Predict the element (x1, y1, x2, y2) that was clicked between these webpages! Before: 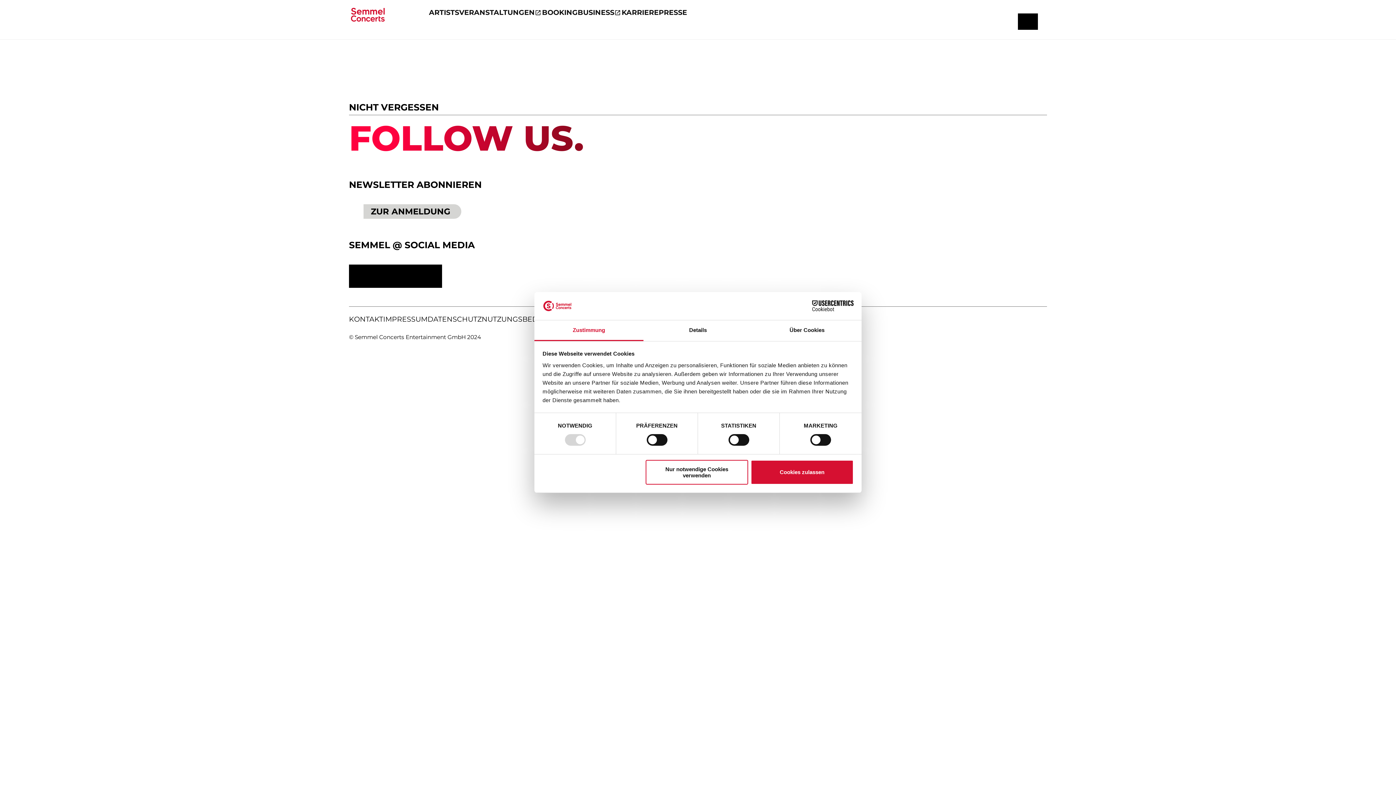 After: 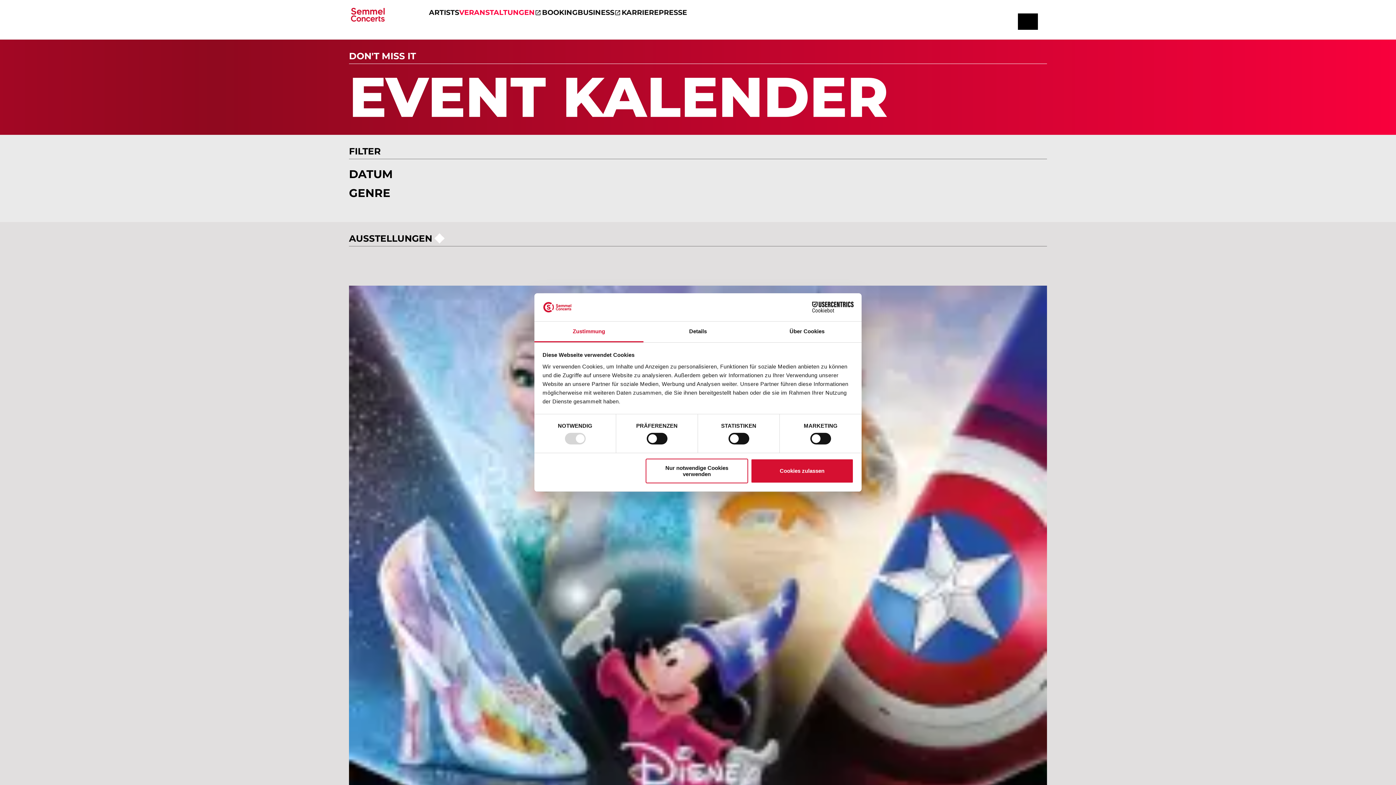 Action: label: VERANSTALTUNGEN bbox: (459, 6, 534, 17)